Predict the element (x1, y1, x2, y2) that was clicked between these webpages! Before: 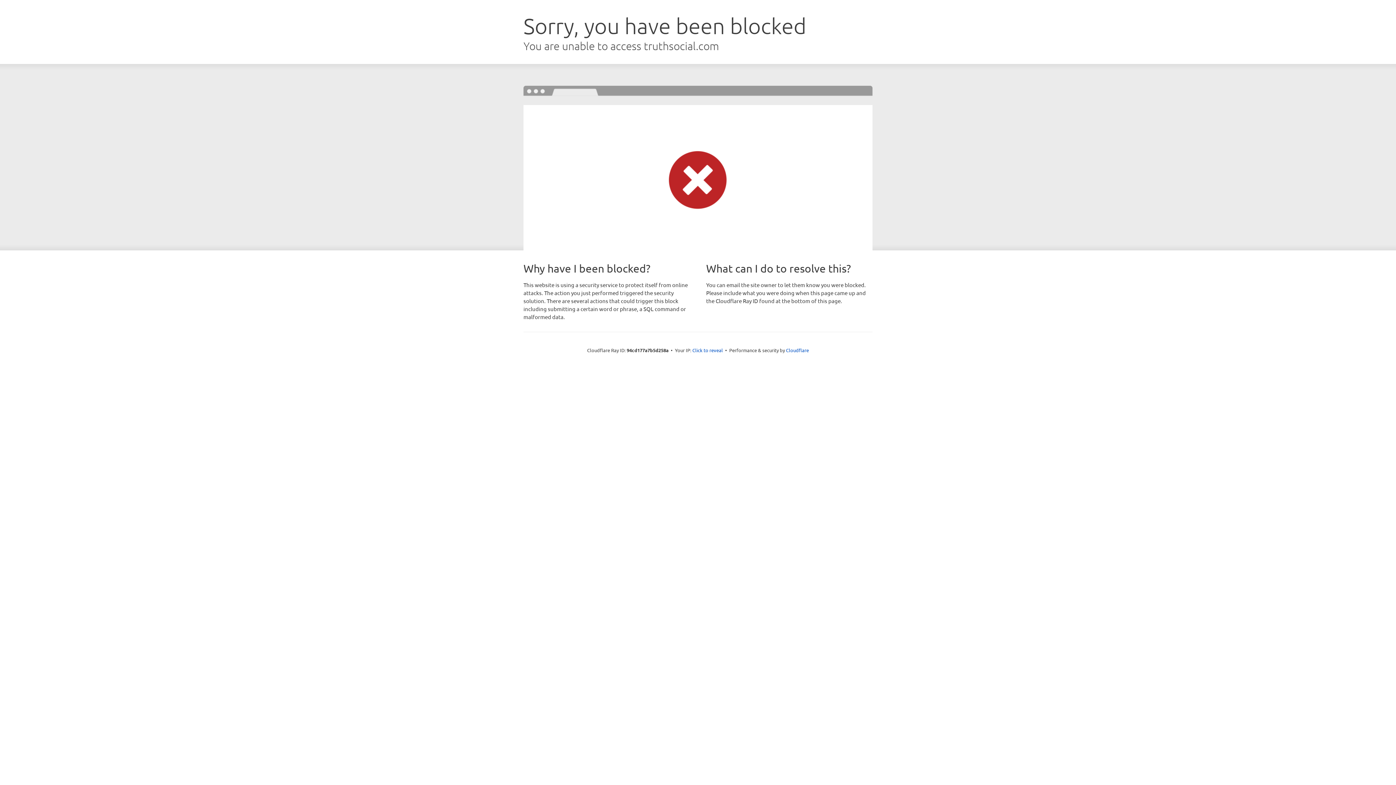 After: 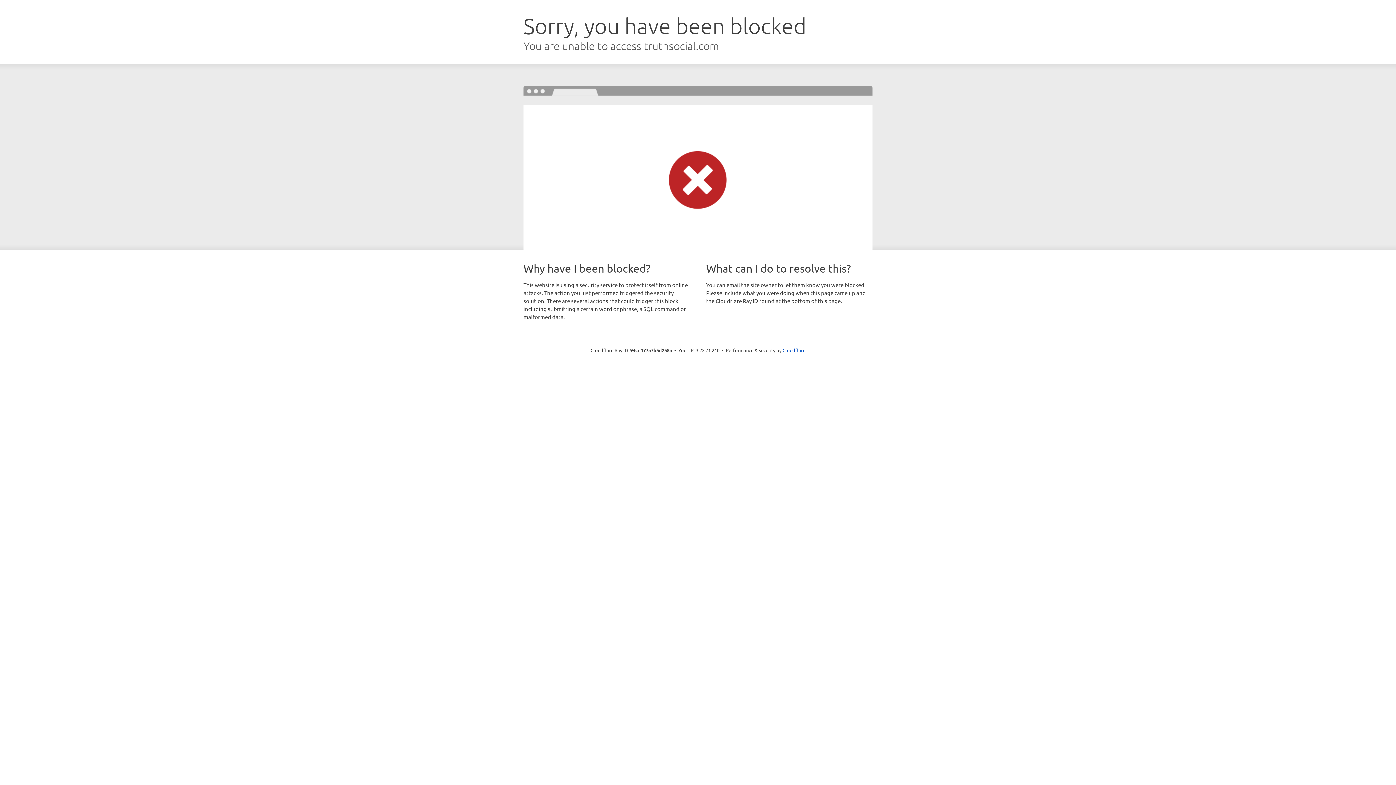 Action: label: Click to reveal bbox: (692, 346, 723, 353)